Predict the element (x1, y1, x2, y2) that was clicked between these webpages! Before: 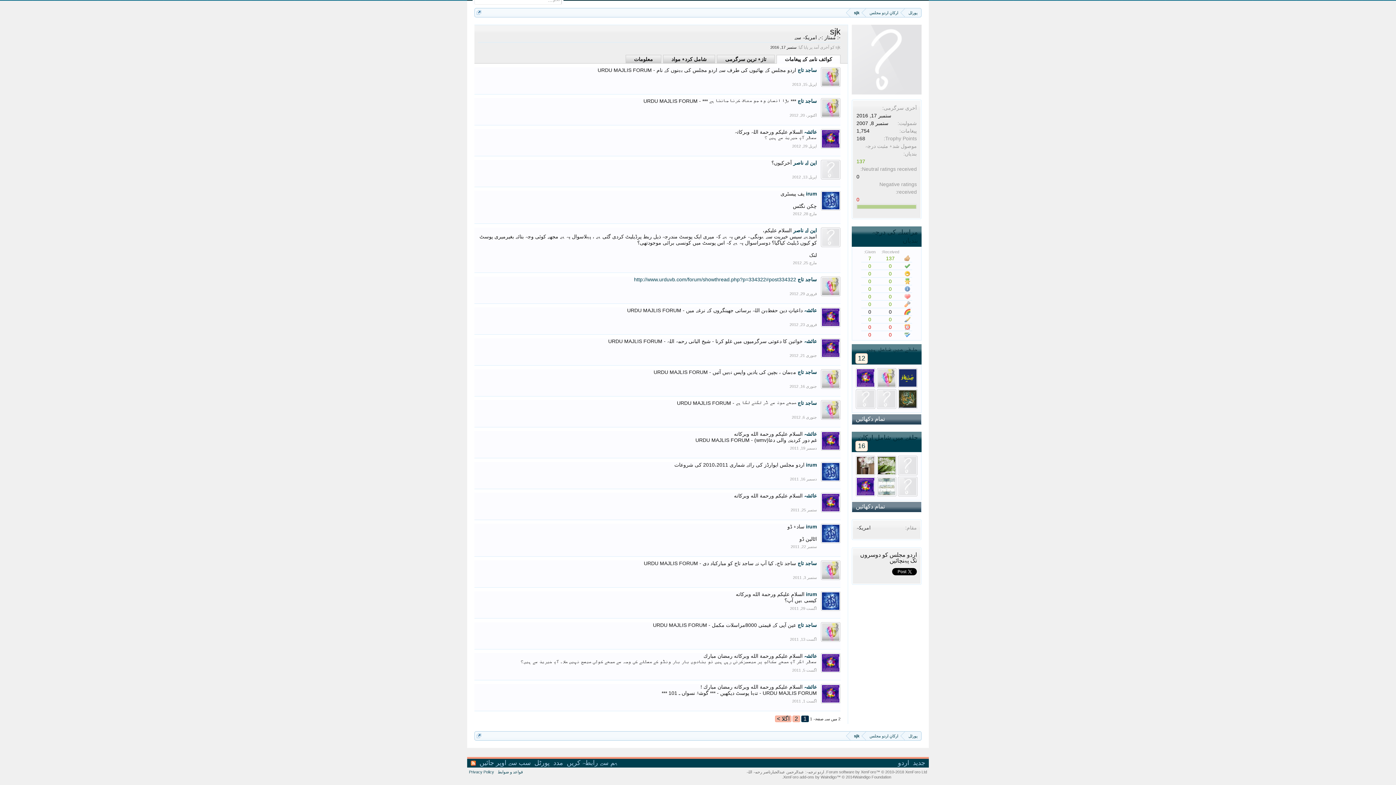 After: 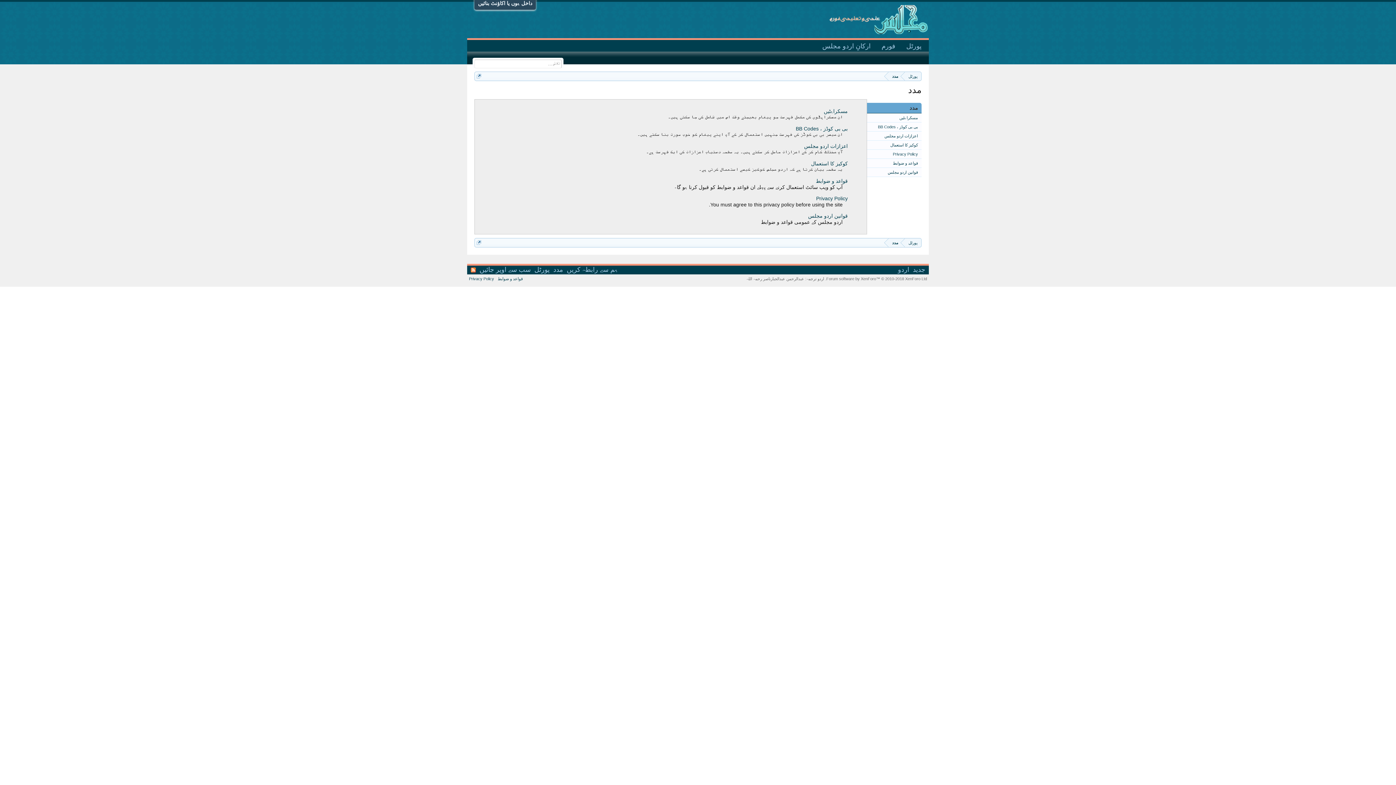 Action: bbox: (551, 757, 565, 768) label: مدد